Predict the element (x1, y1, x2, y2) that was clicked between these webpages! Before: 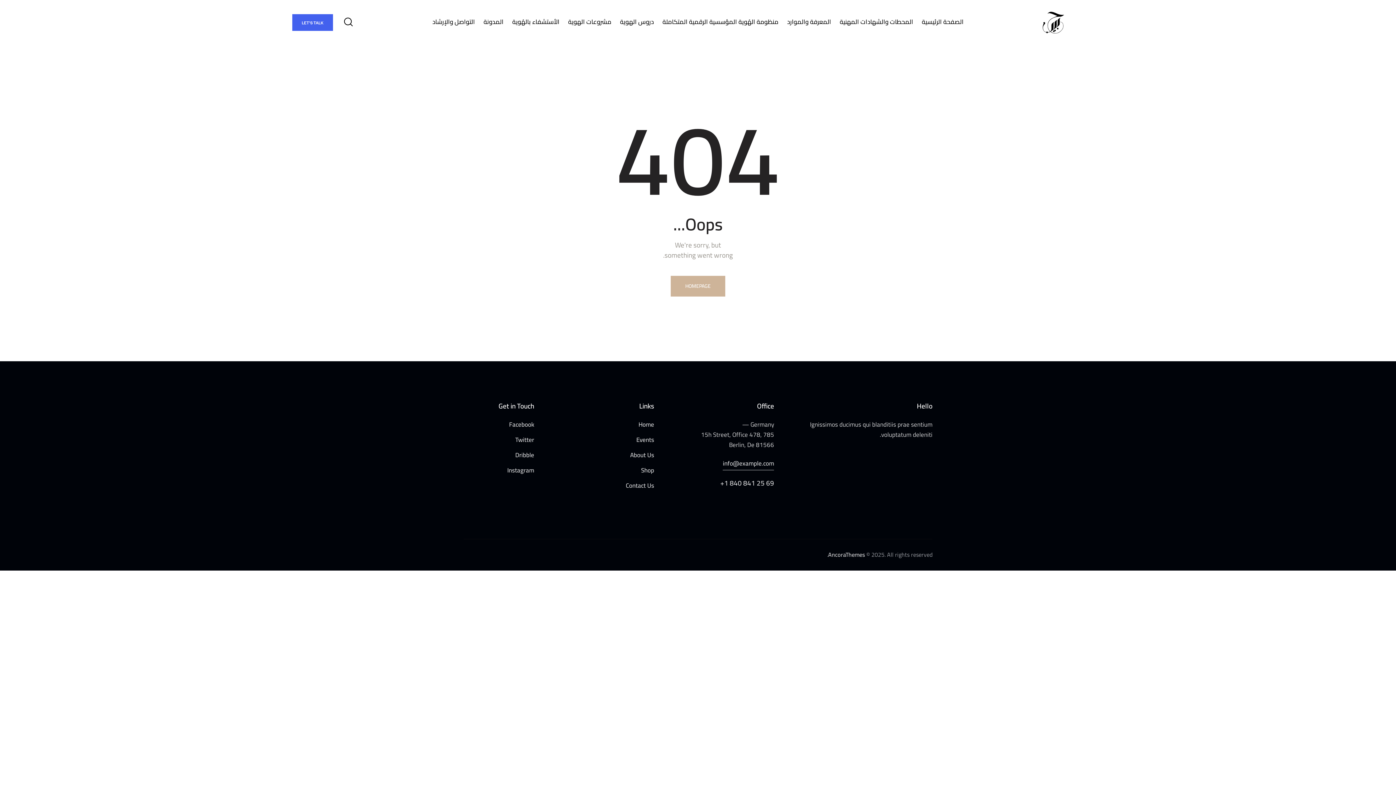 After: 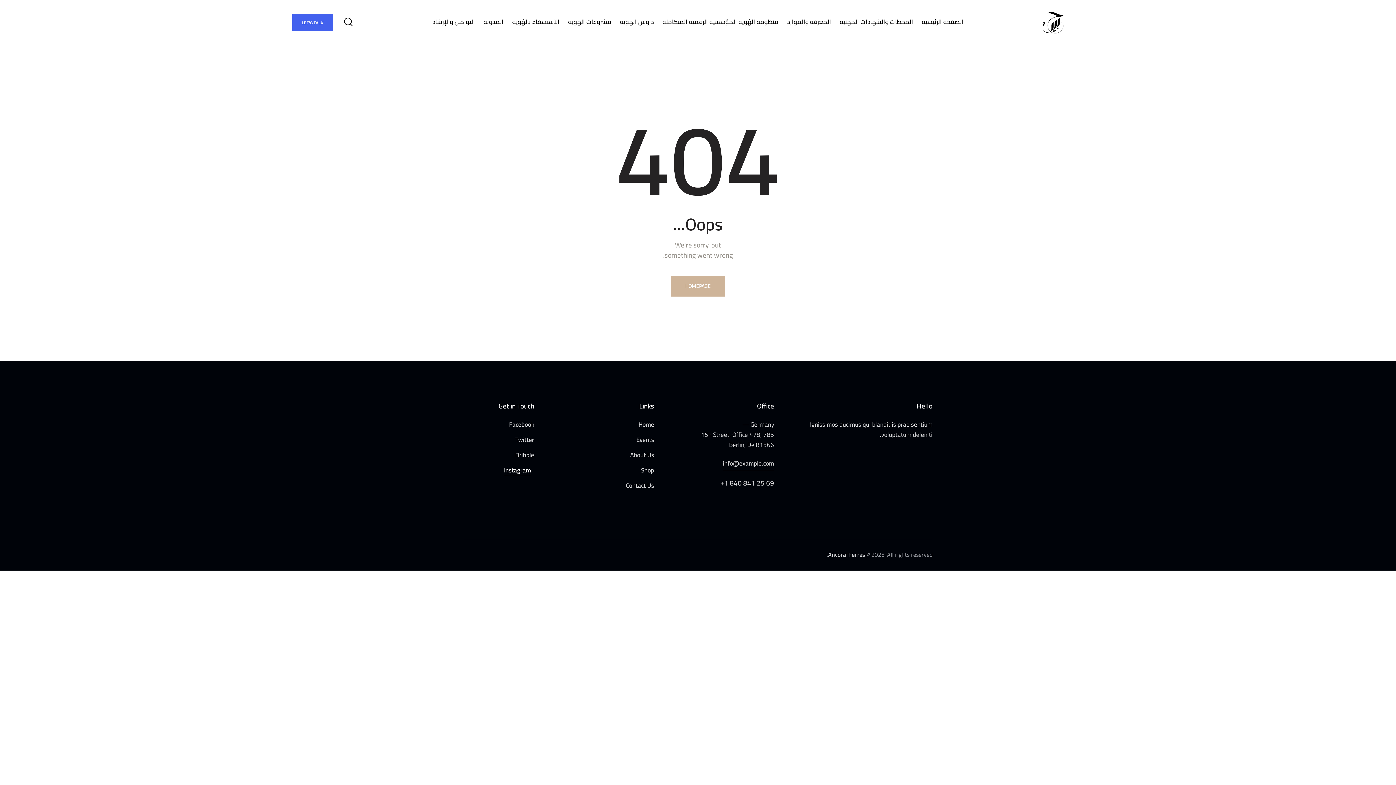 Action: bbox: (507, 465, 534, 475) label: Instagram